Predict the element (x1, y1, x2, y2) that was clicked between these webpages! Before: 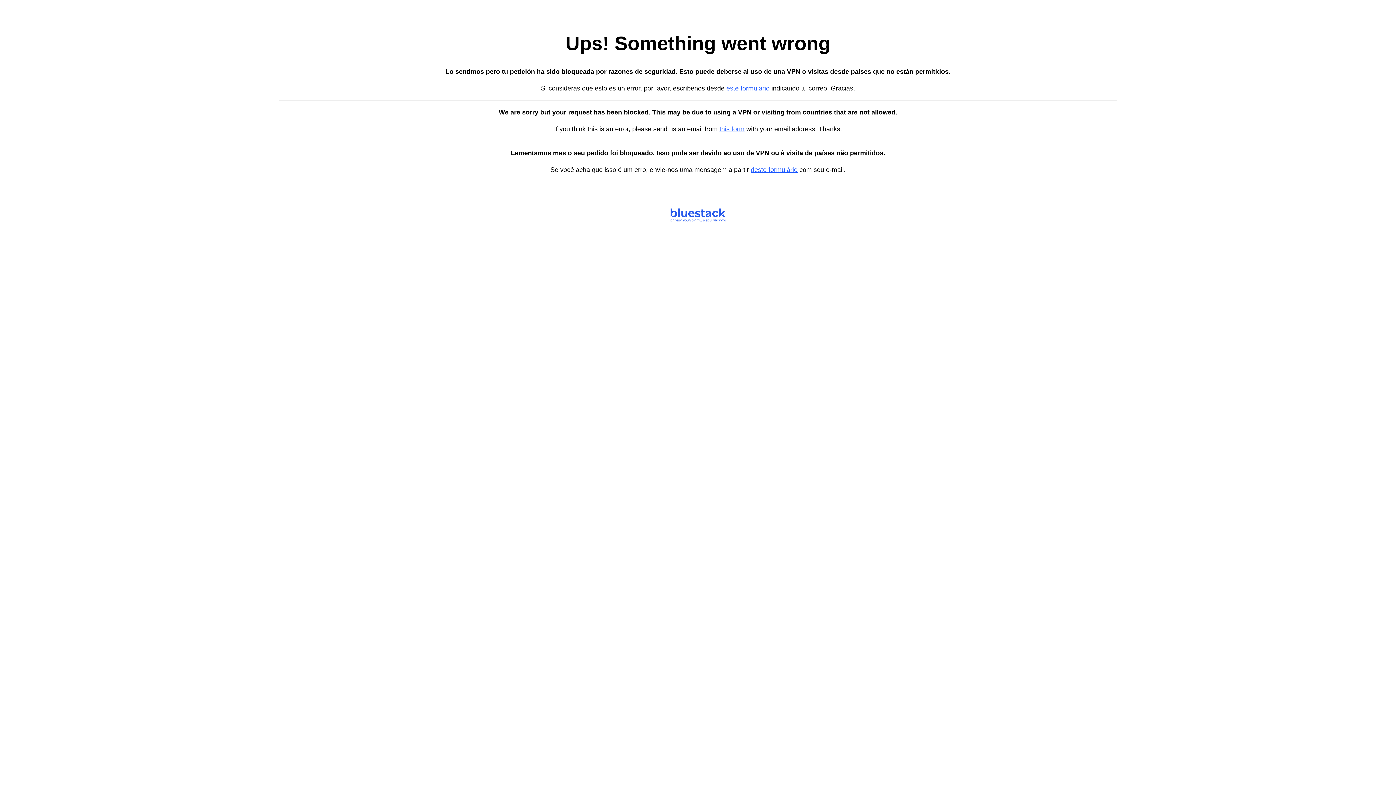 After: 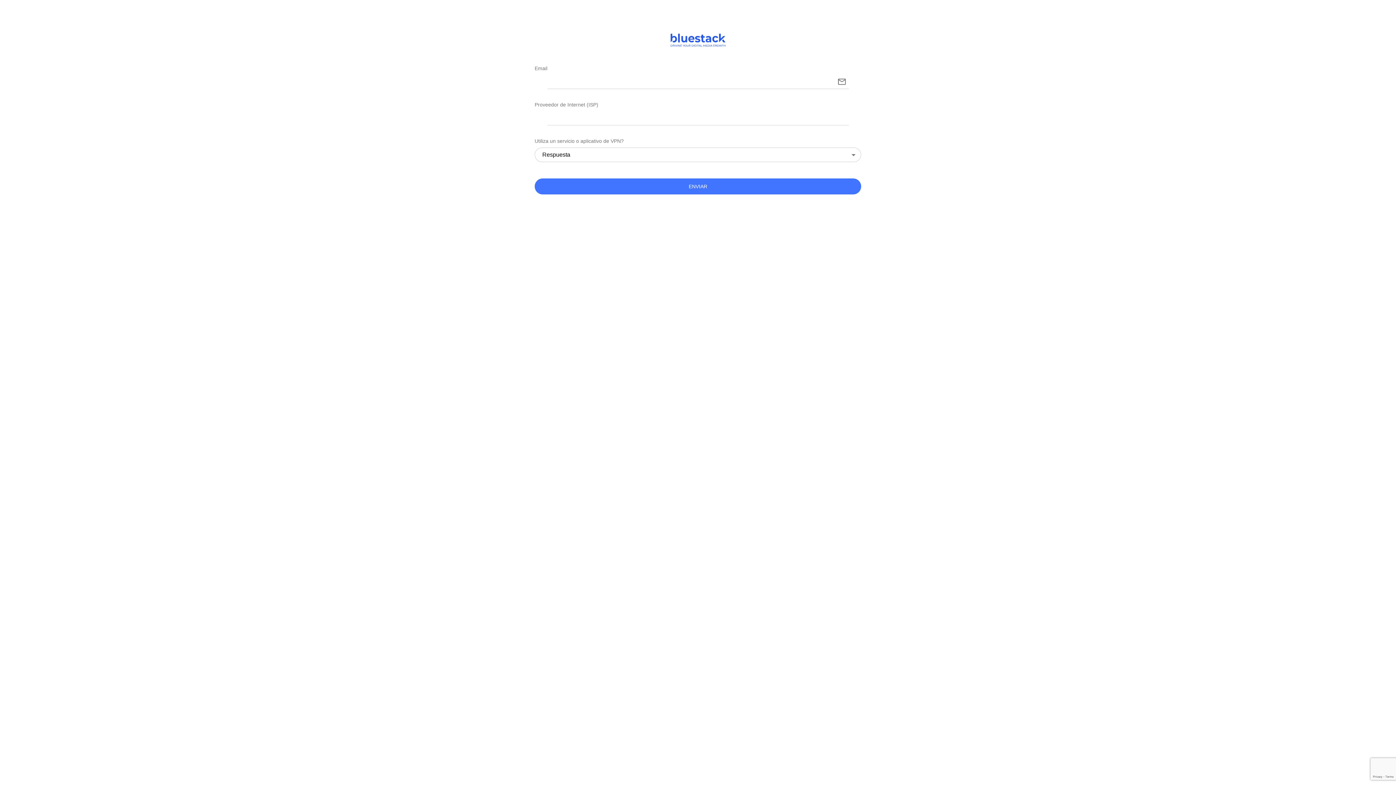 Action: bbox: (726, 84, 769, 92) label: este formulario